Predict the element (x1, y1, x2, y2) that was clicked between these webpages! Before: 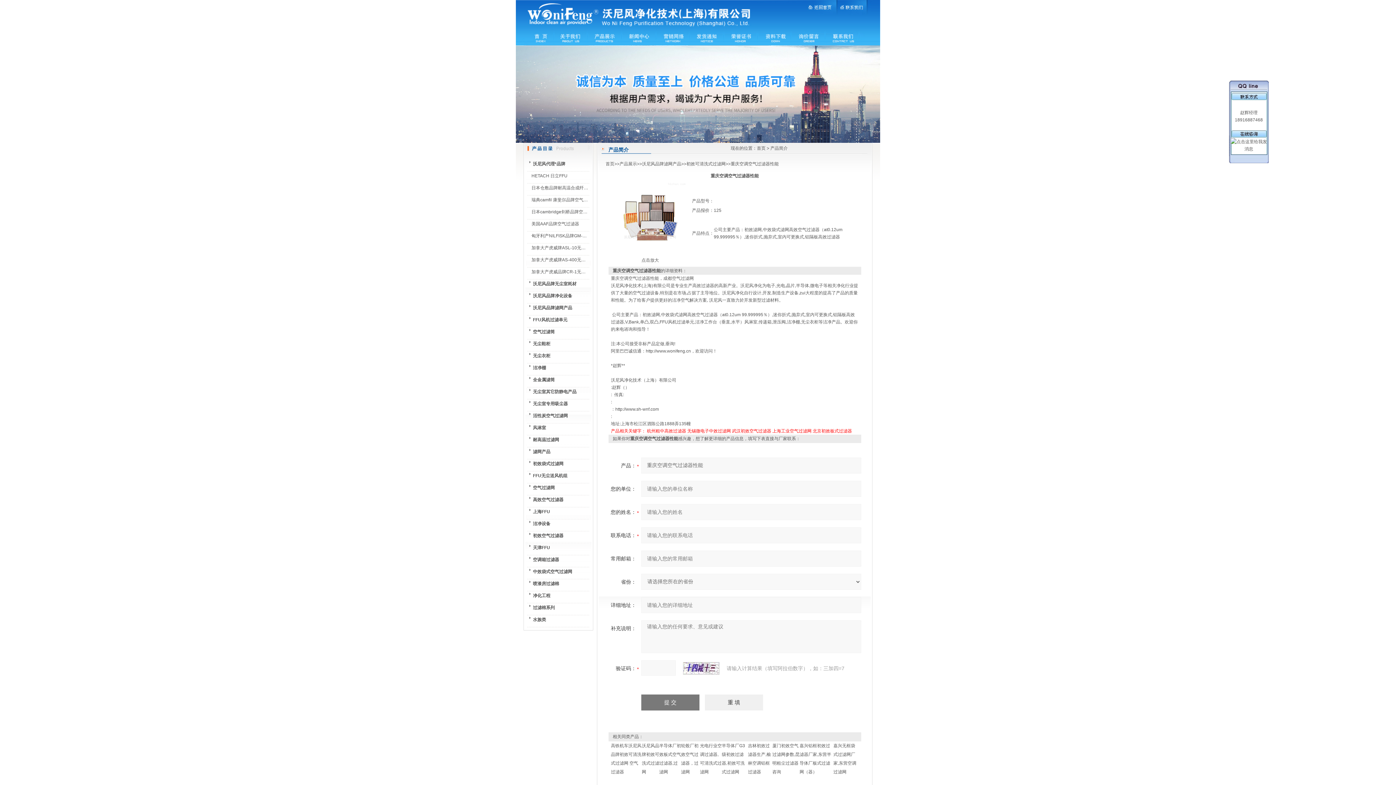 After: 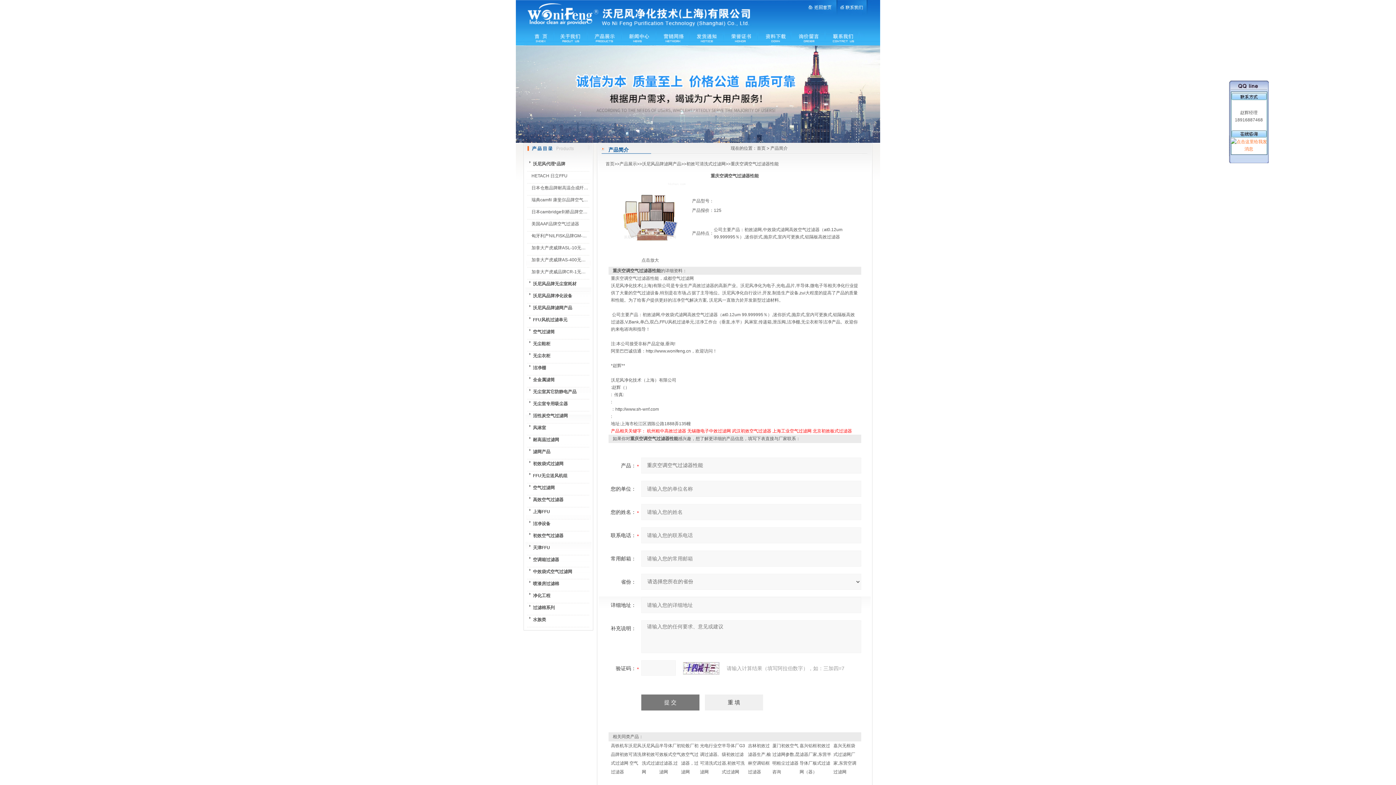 Action: bbox: (1230, 139, 1267, 144)